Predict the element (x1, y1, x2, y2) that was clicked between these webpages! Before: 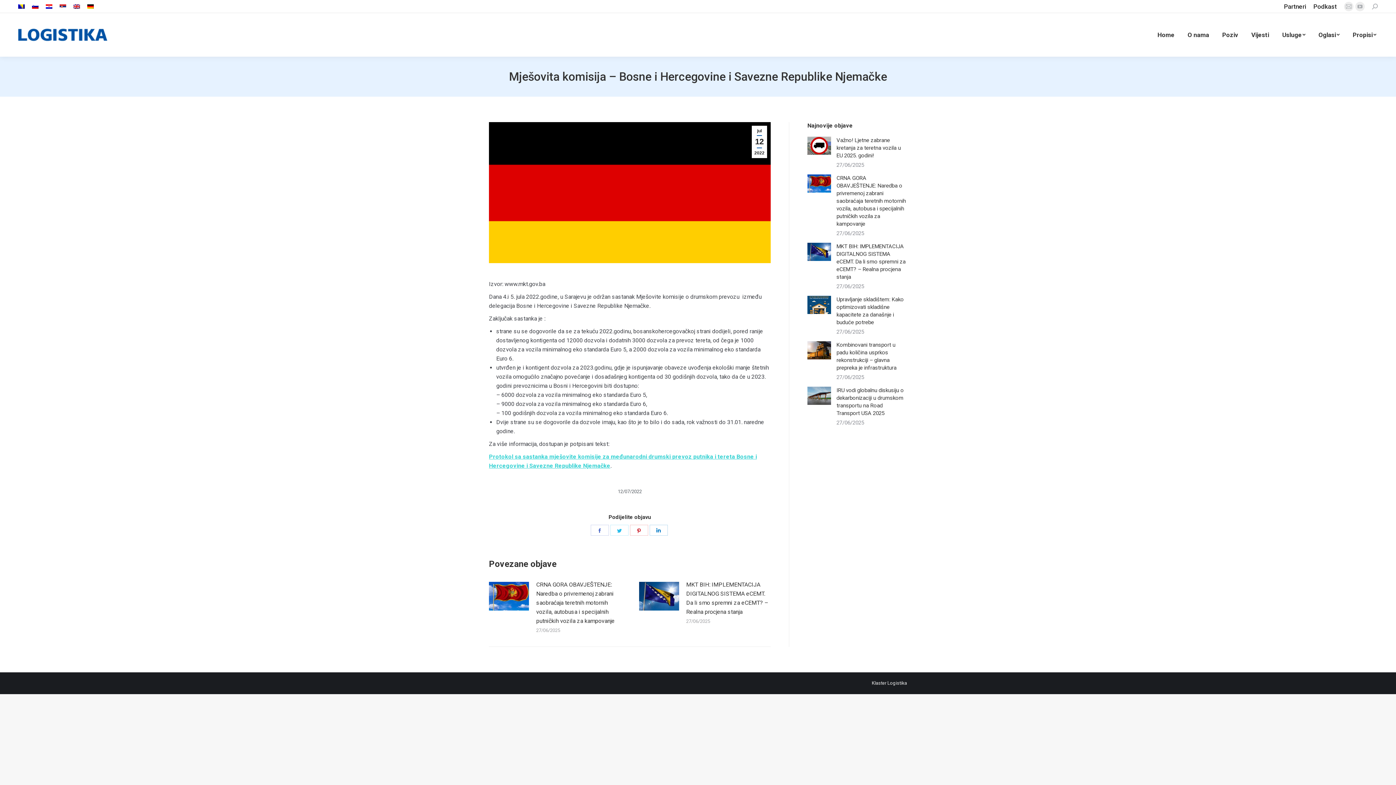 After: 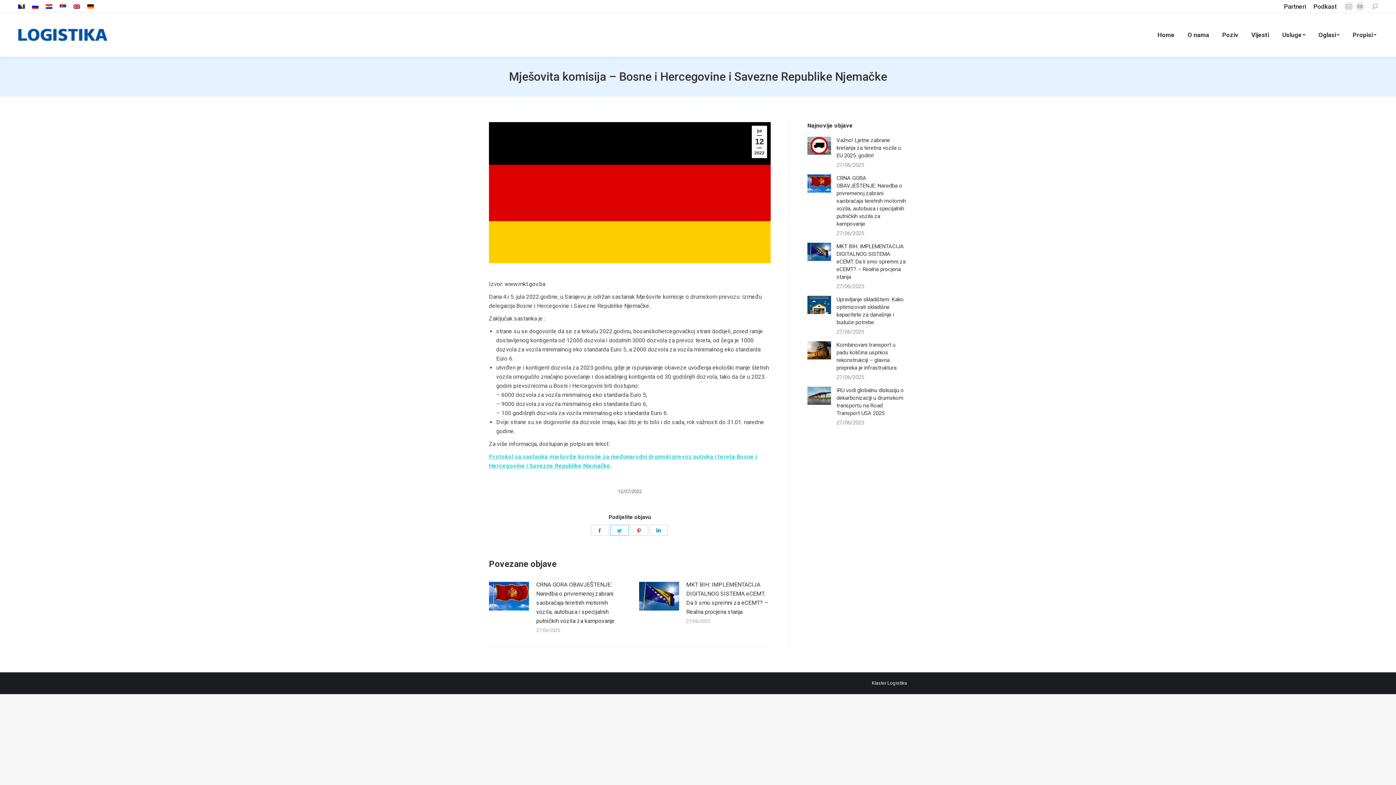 Action: bbox: (610, 524, 628, 535) label: Share on Twitter